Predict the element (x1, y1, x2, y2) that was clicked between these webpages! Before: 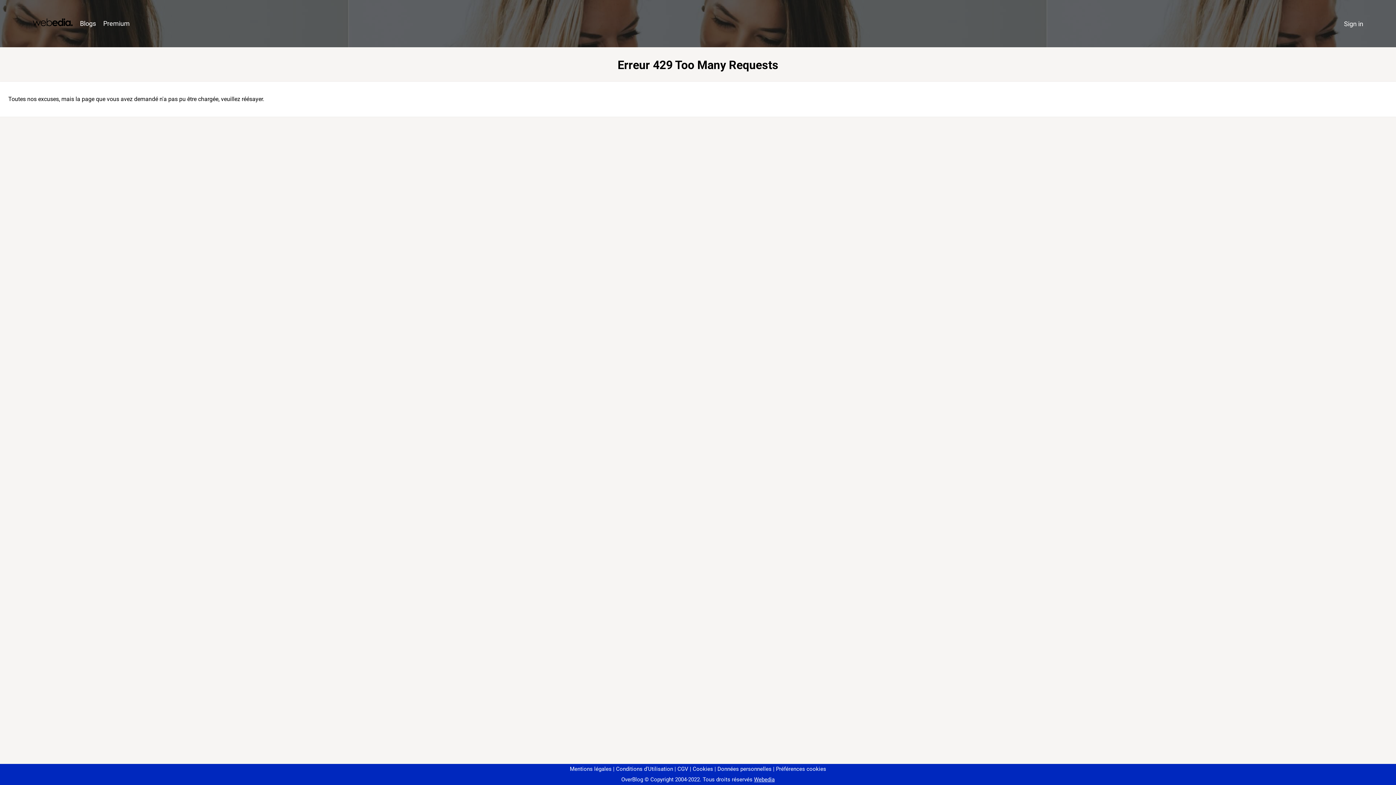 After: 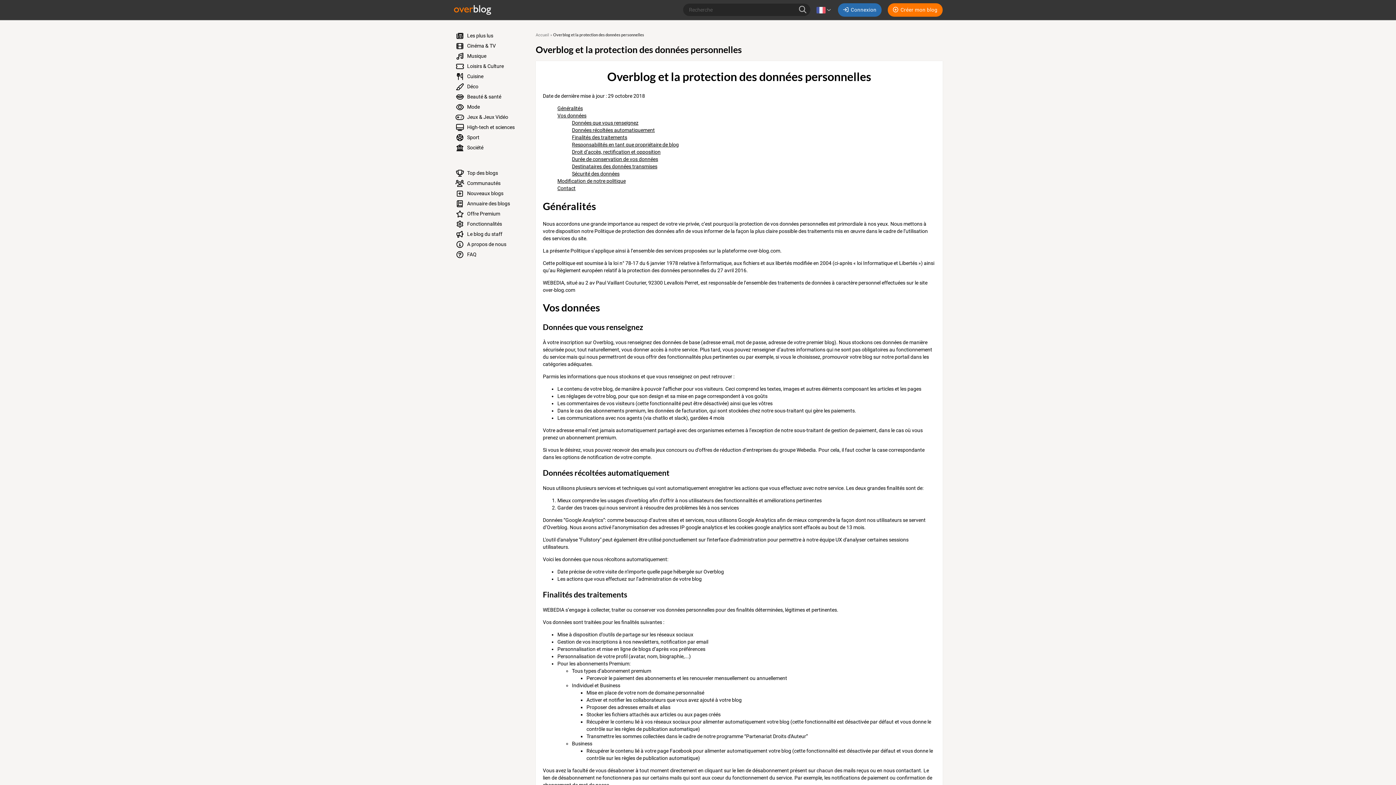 Action: bbox: (714, 766, 771, 772) label: Données personnelles